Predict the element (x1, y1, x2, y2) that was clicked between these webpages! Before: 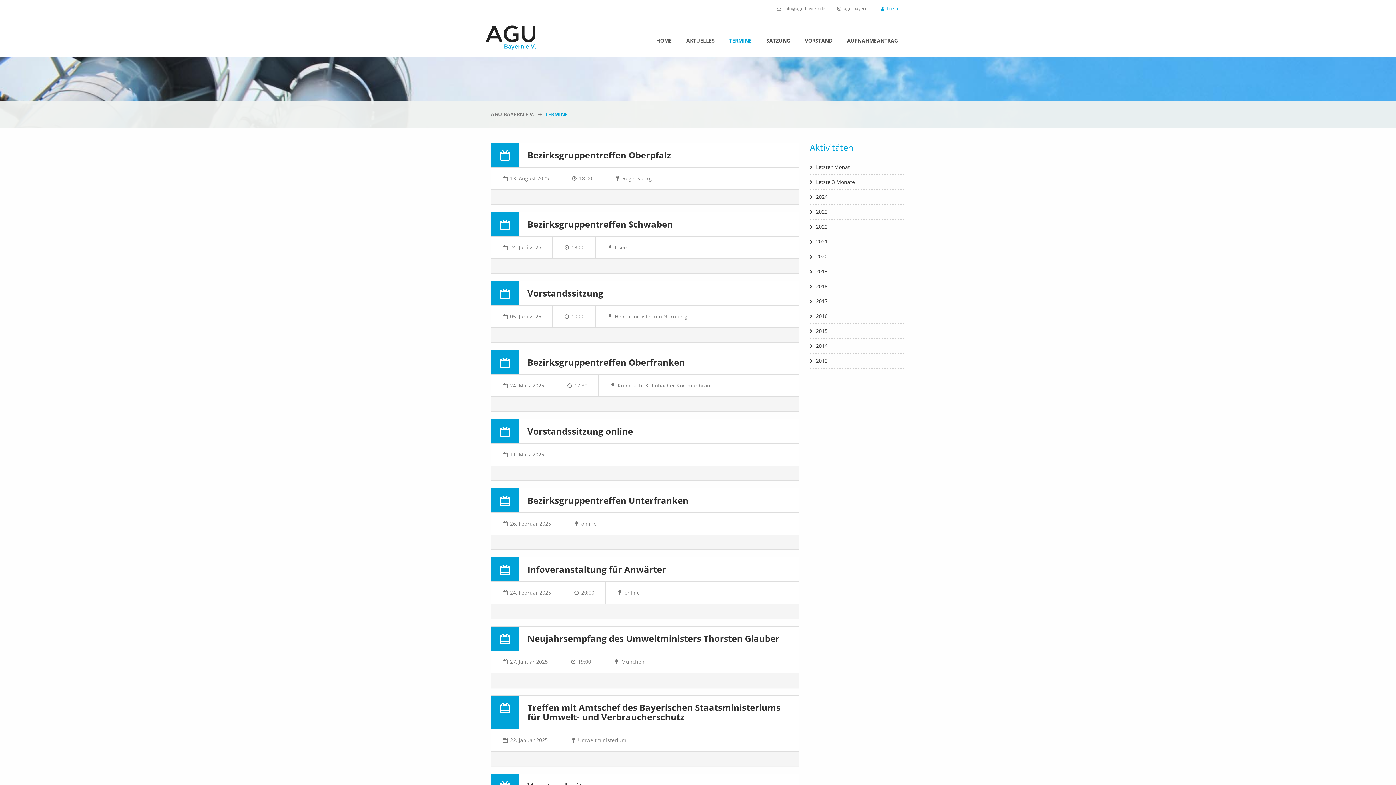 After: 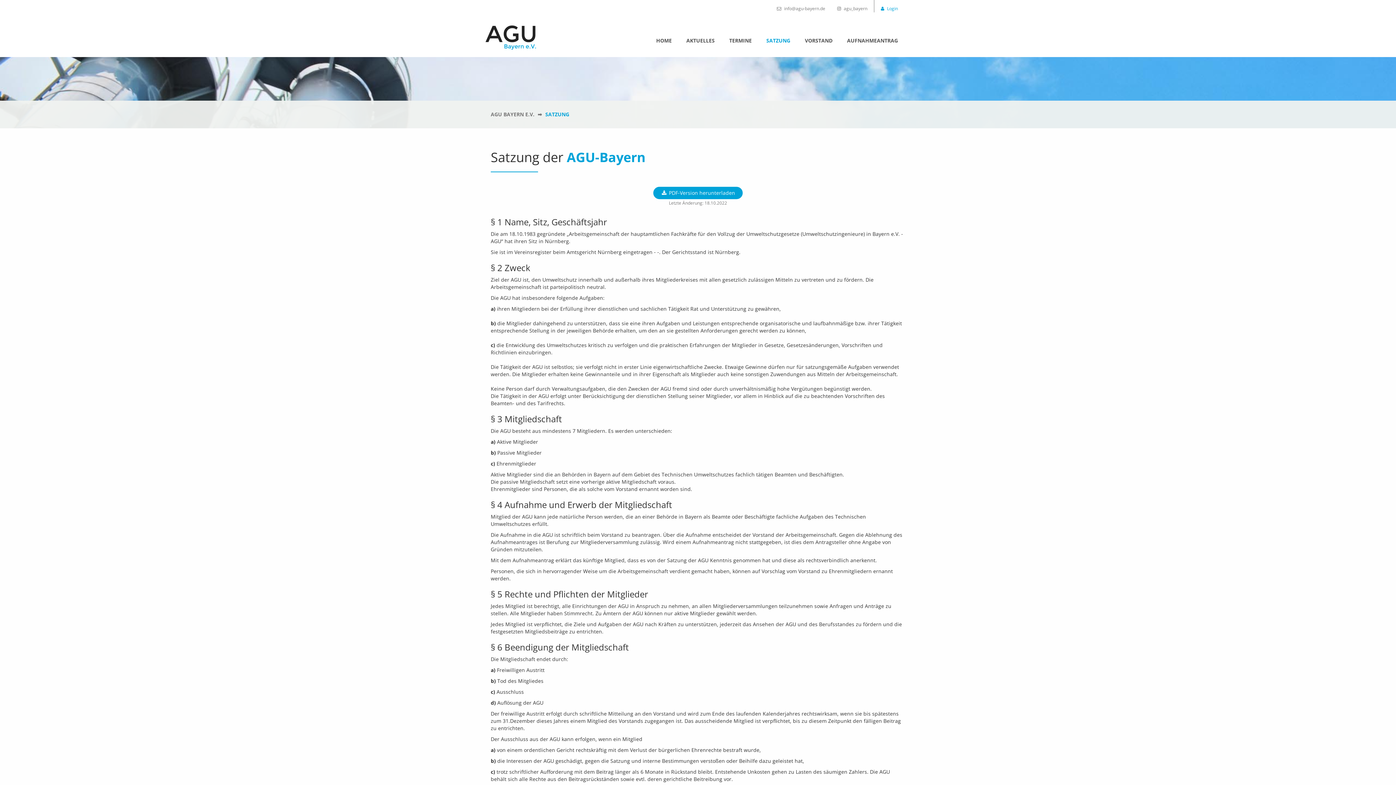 Action: label: SATZUNG bbox: (759, 24, 797, 57)